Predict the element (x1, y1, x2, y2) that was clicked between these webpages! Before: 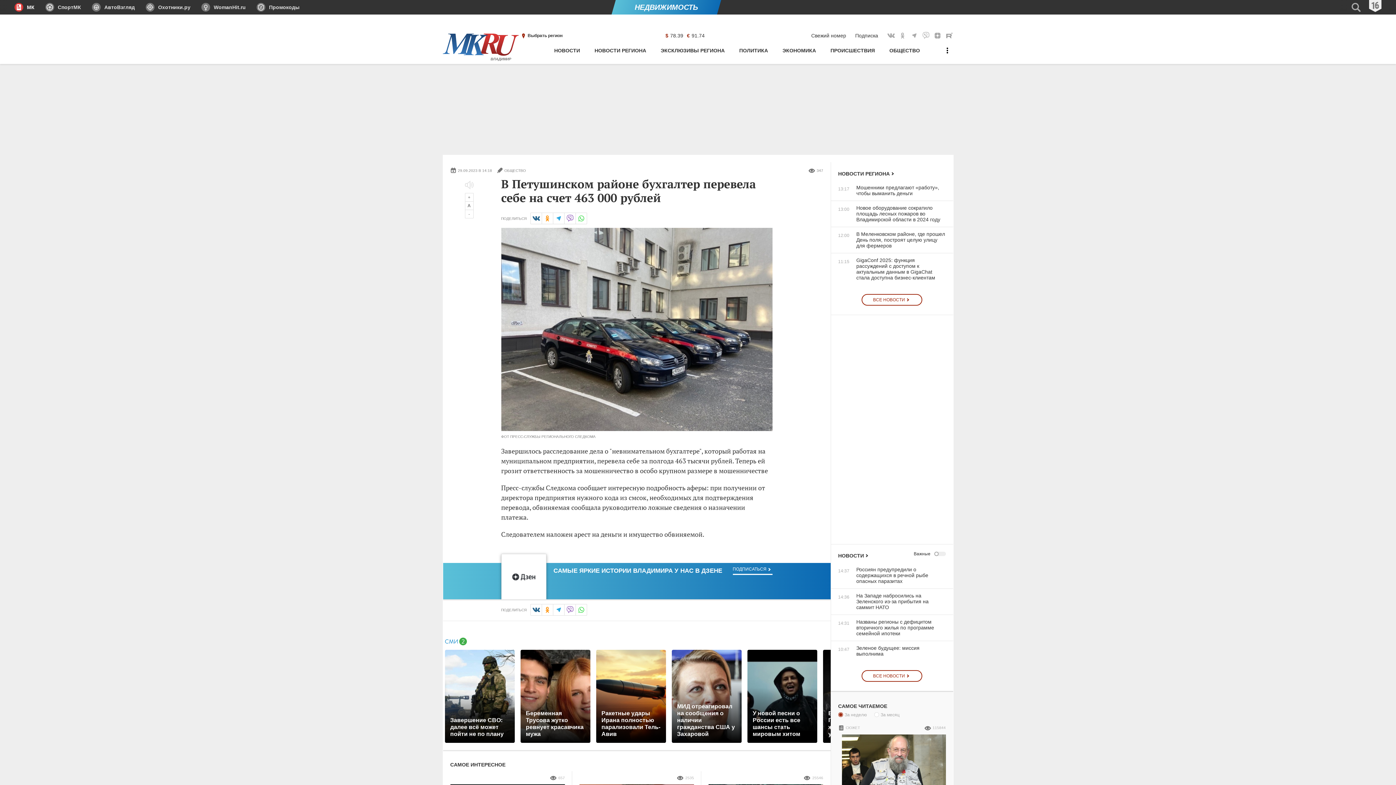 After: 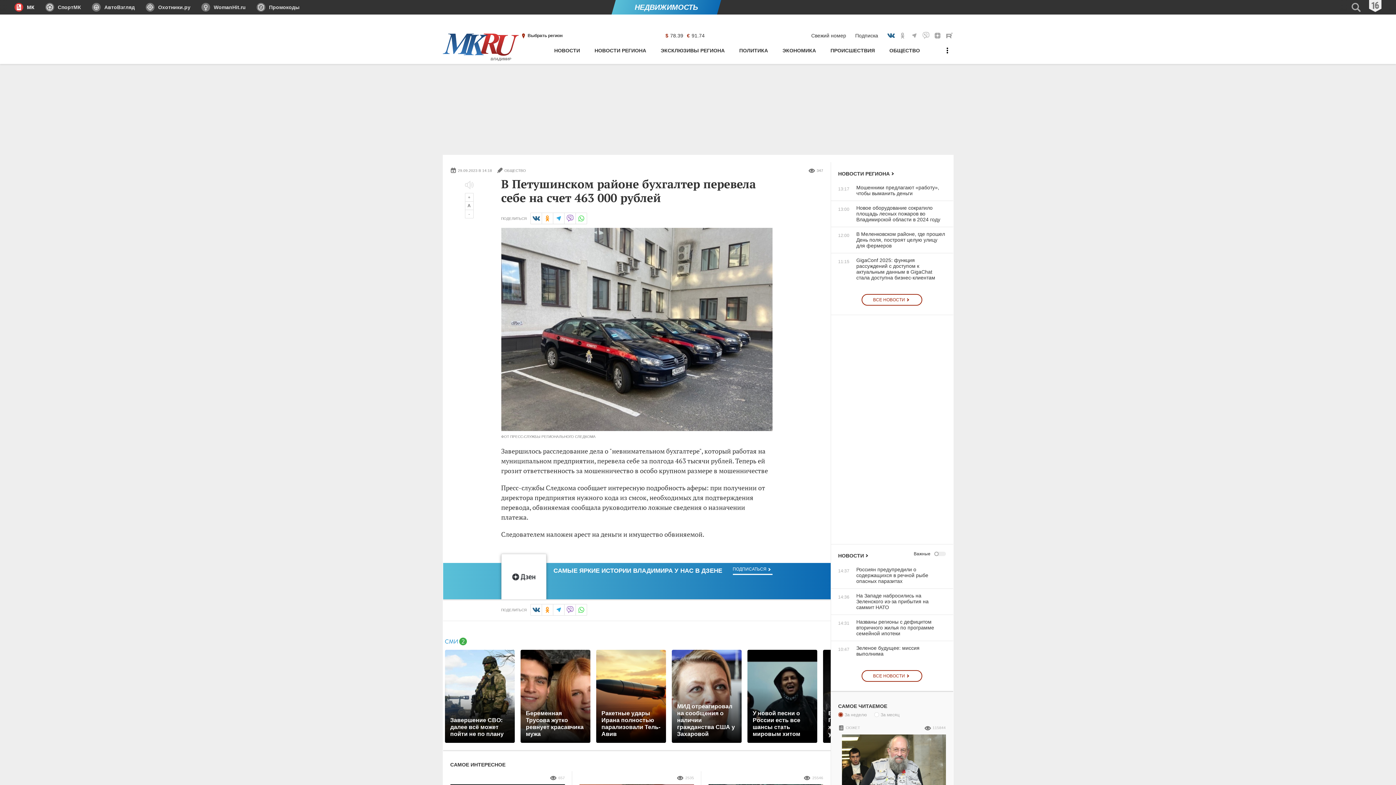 Action: label: МК Вконтакте bbox: (887, 31, 895, 39)